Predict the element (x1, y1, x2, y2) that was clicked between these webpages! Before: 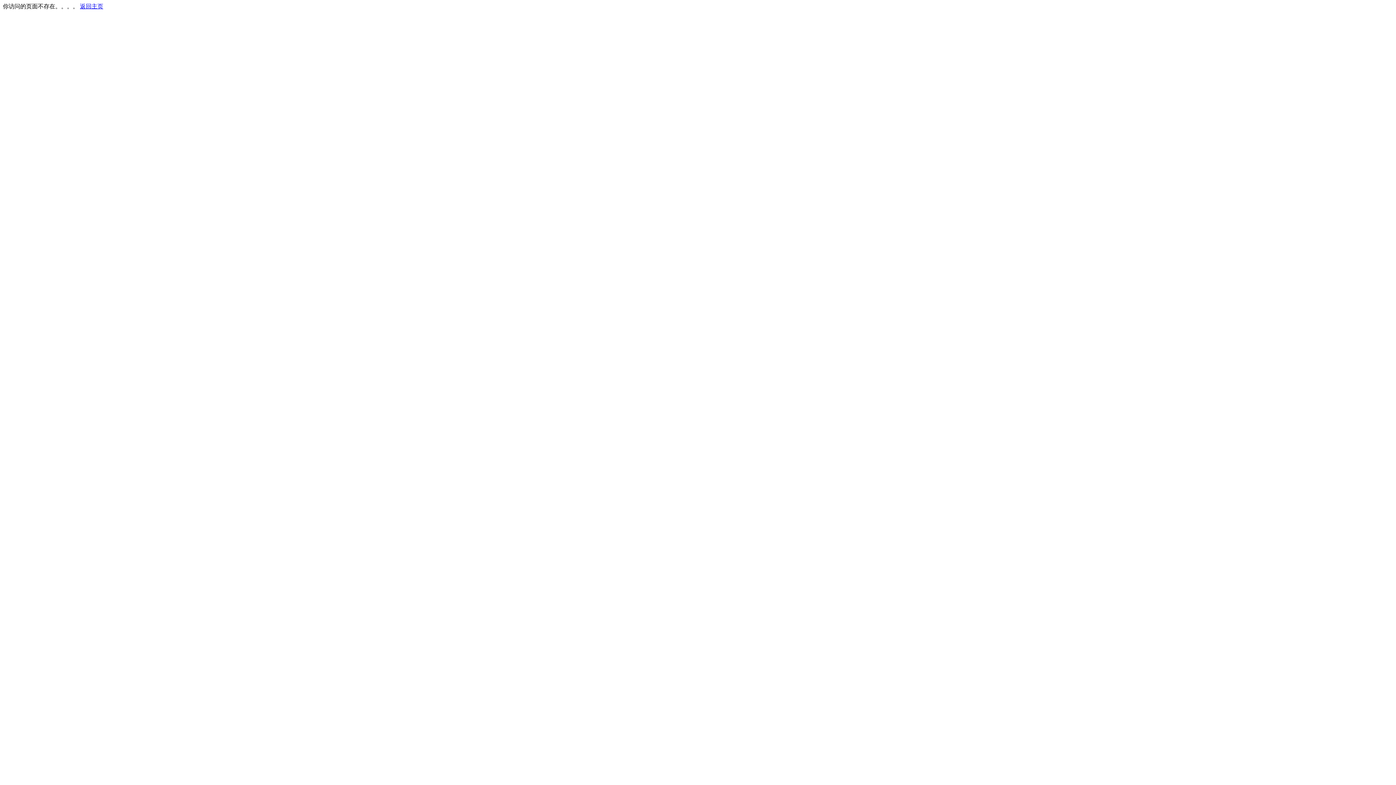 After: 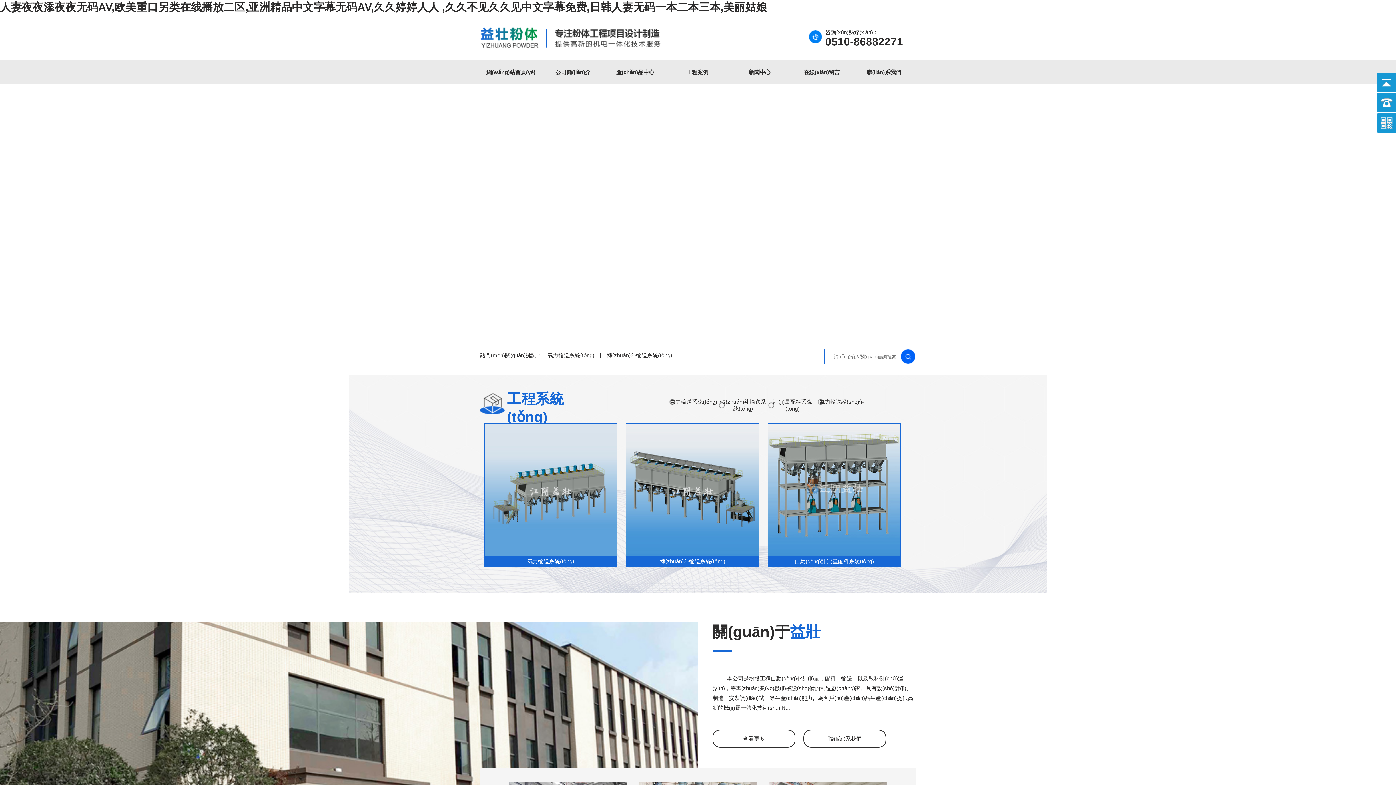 Action: bbox: (80, 3, 103, 9) label: 返回主页